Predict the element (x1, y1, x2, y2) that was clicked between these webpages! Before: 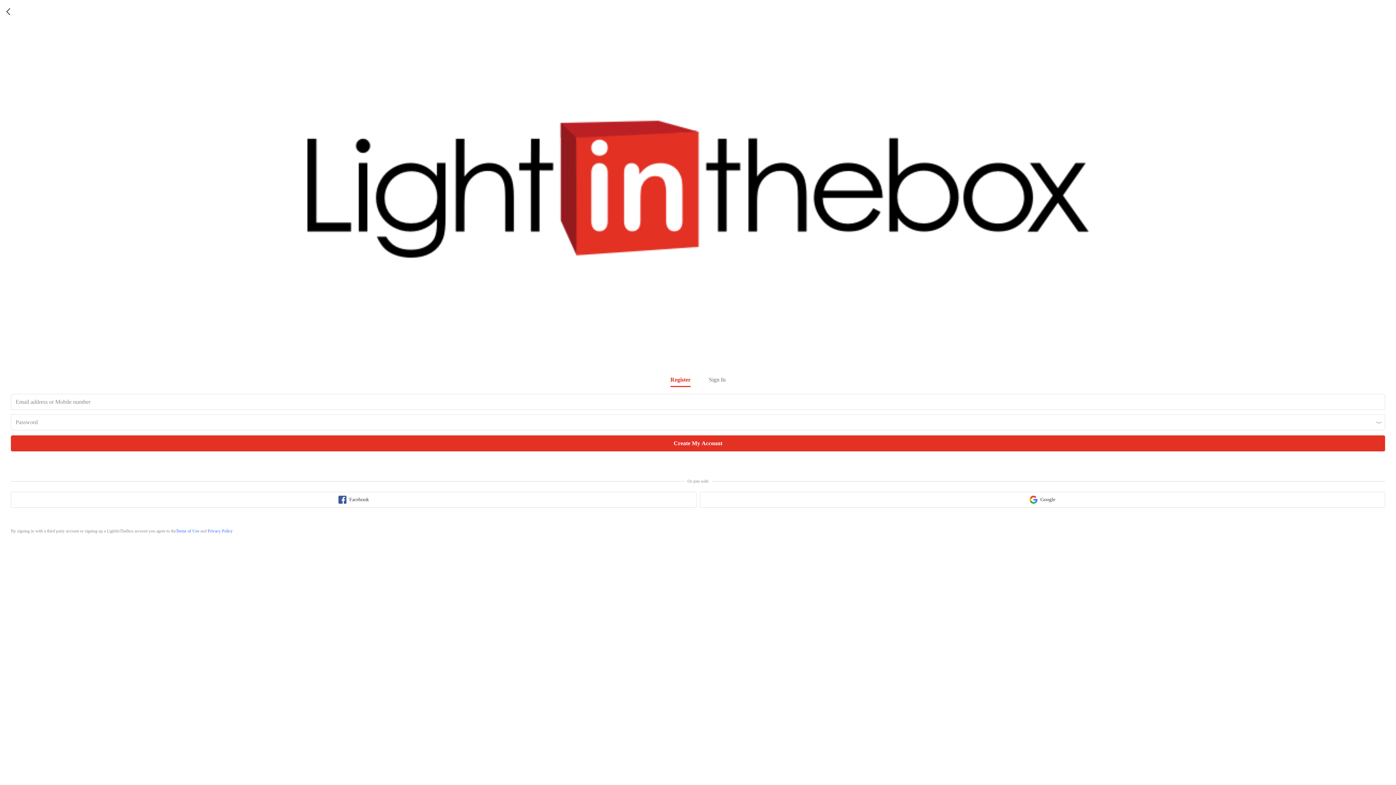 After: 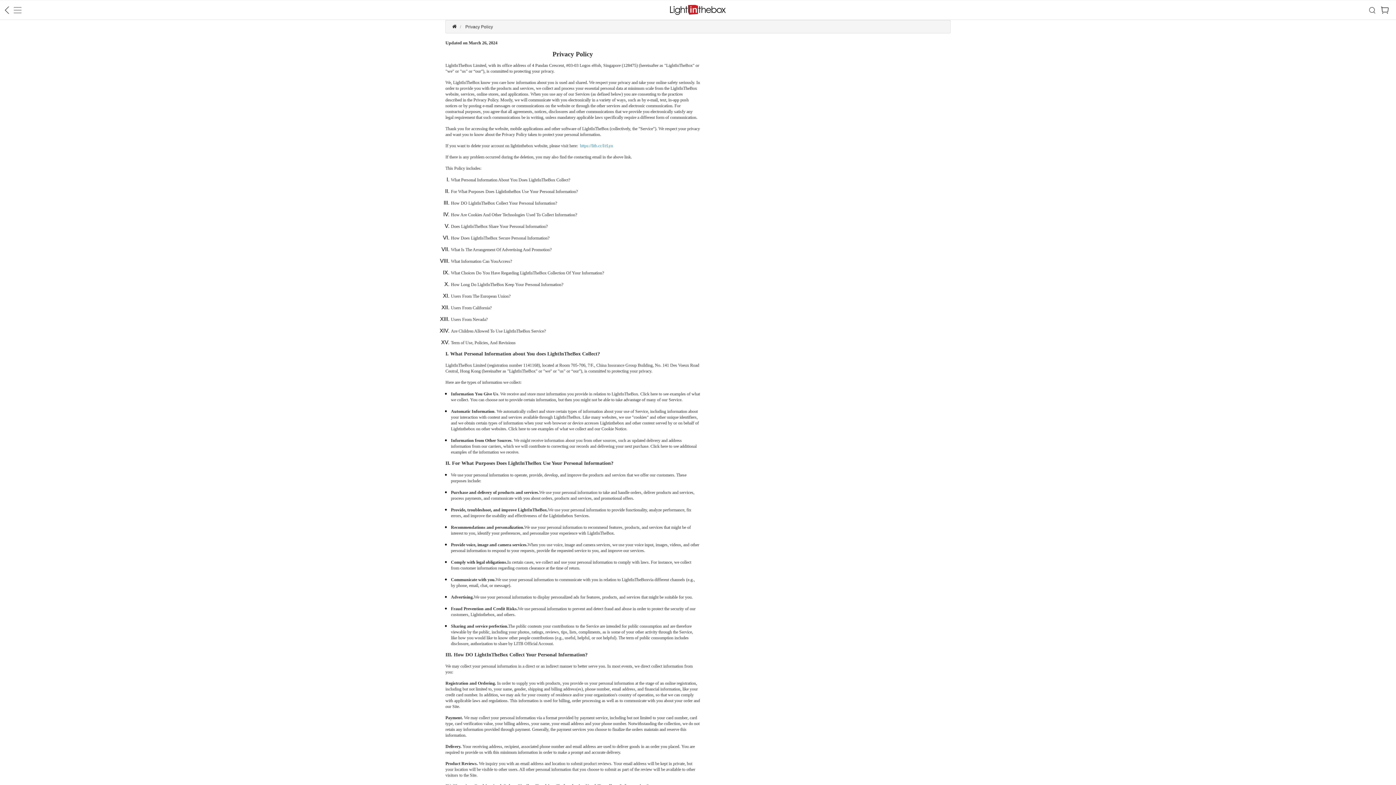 Action: label: privacy policy bbox: (207, 528, 232, 533)